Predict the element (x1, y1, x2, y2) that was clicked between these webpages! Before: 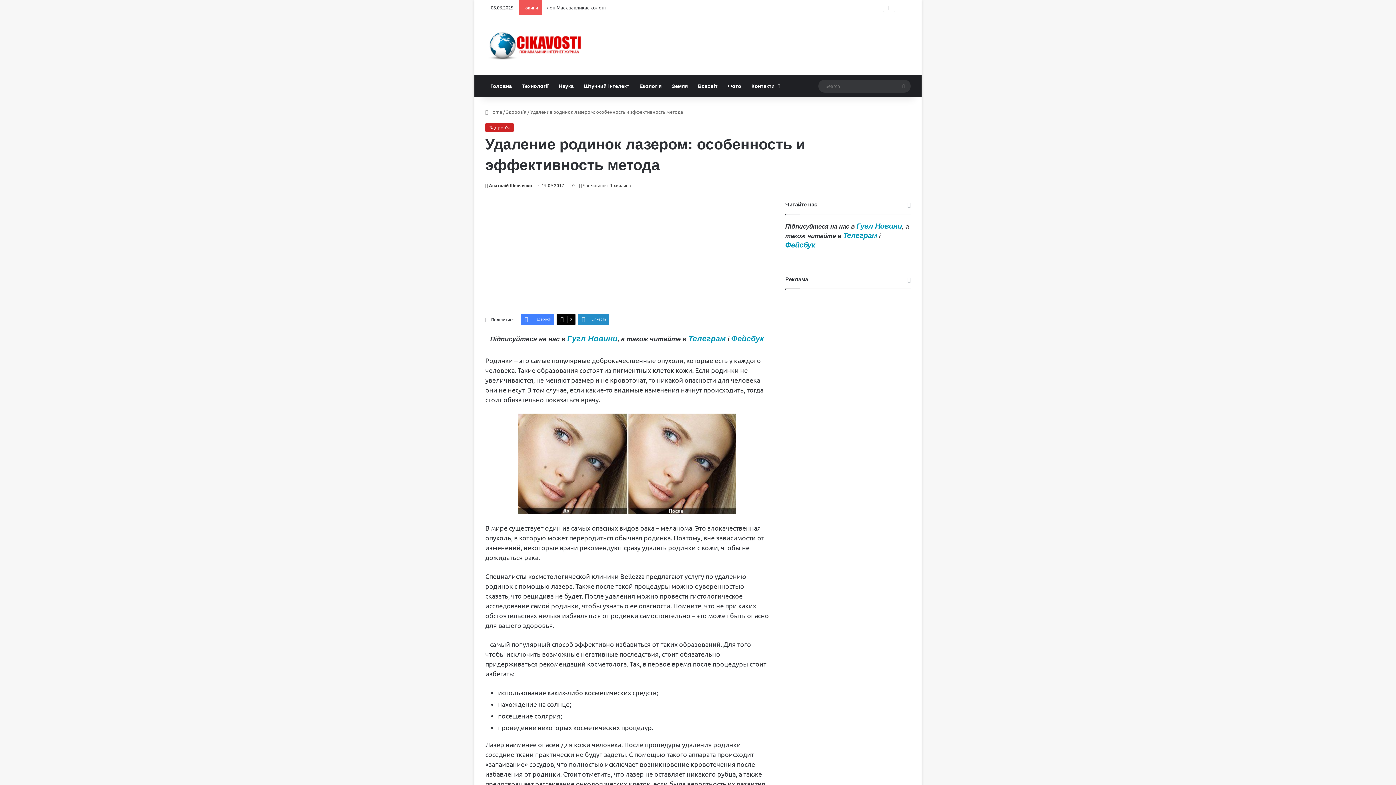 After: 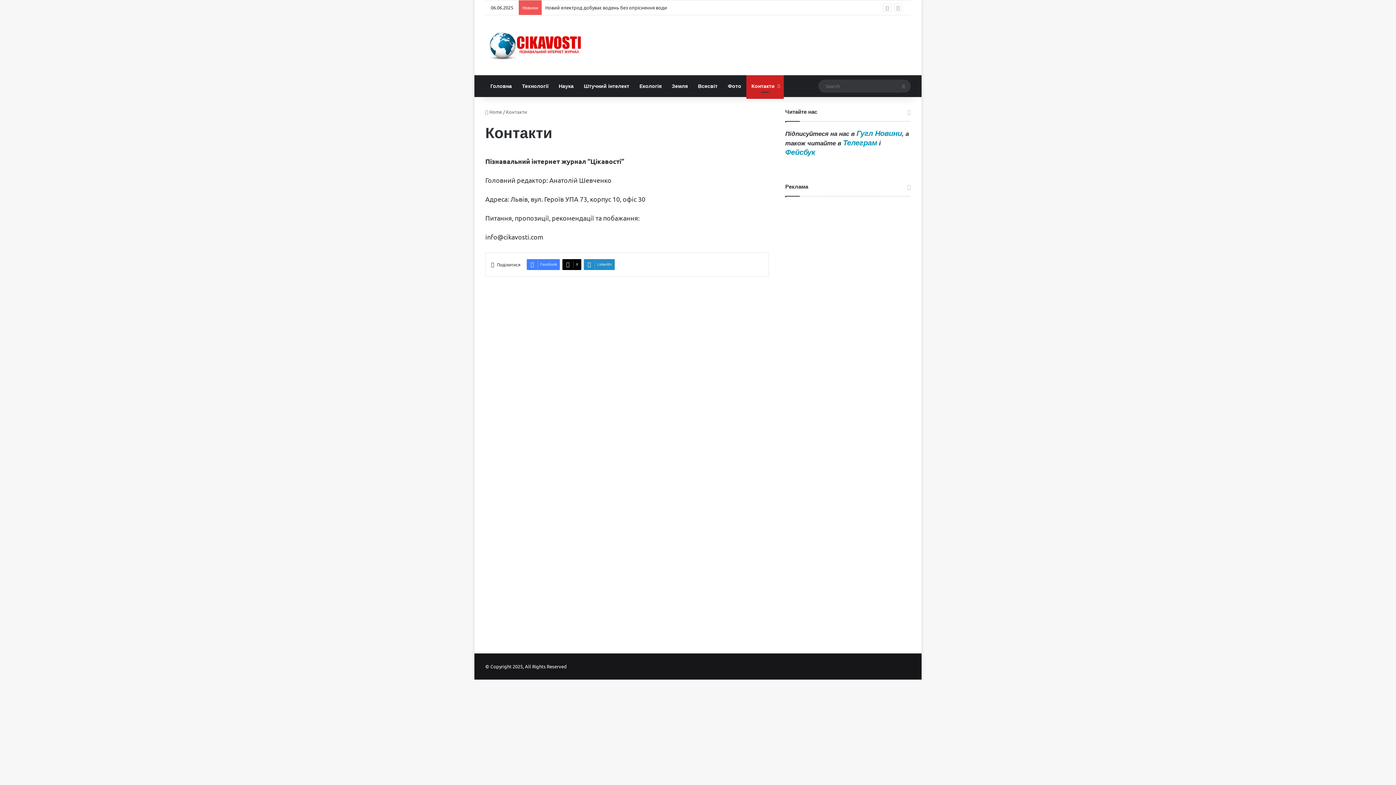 Action: label: Контакти bbox: (746, 75, 784, 97)